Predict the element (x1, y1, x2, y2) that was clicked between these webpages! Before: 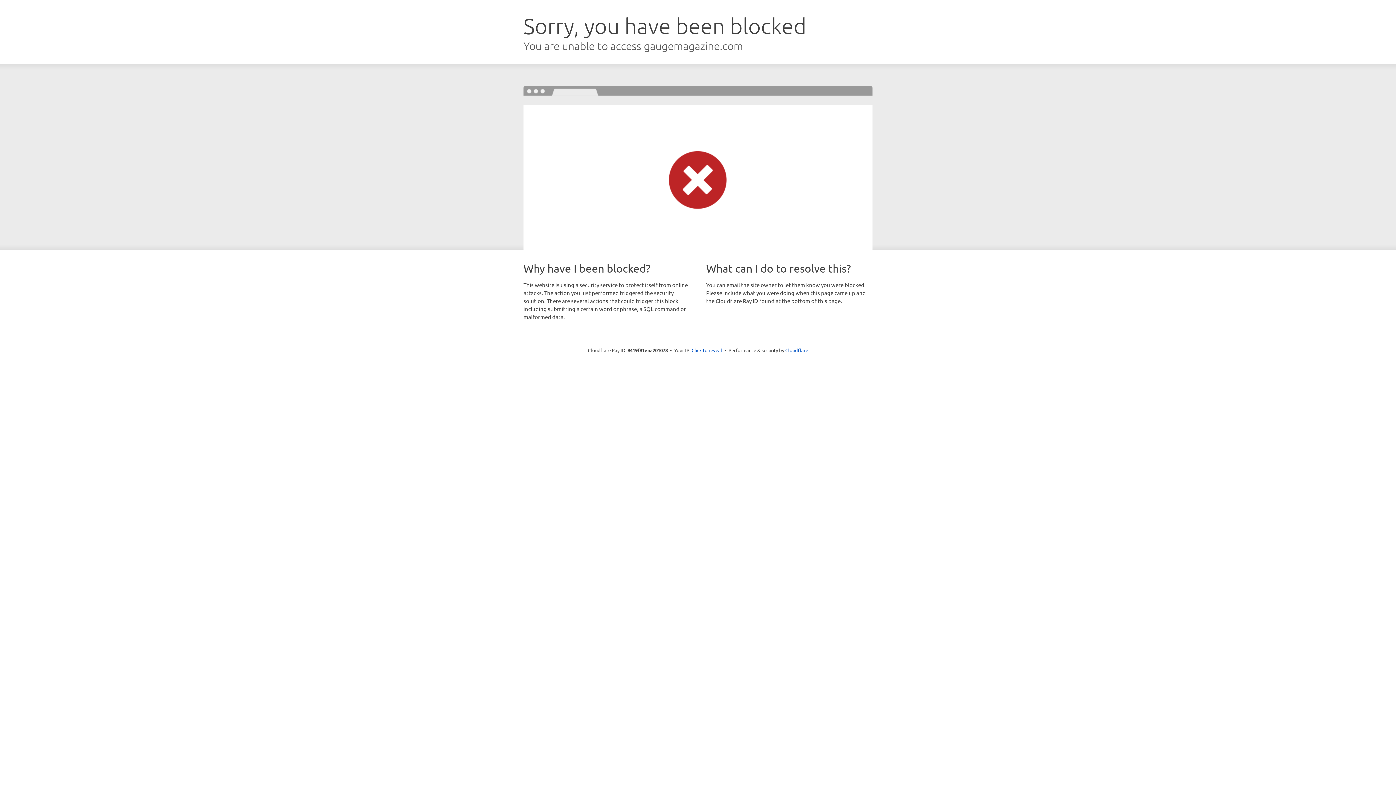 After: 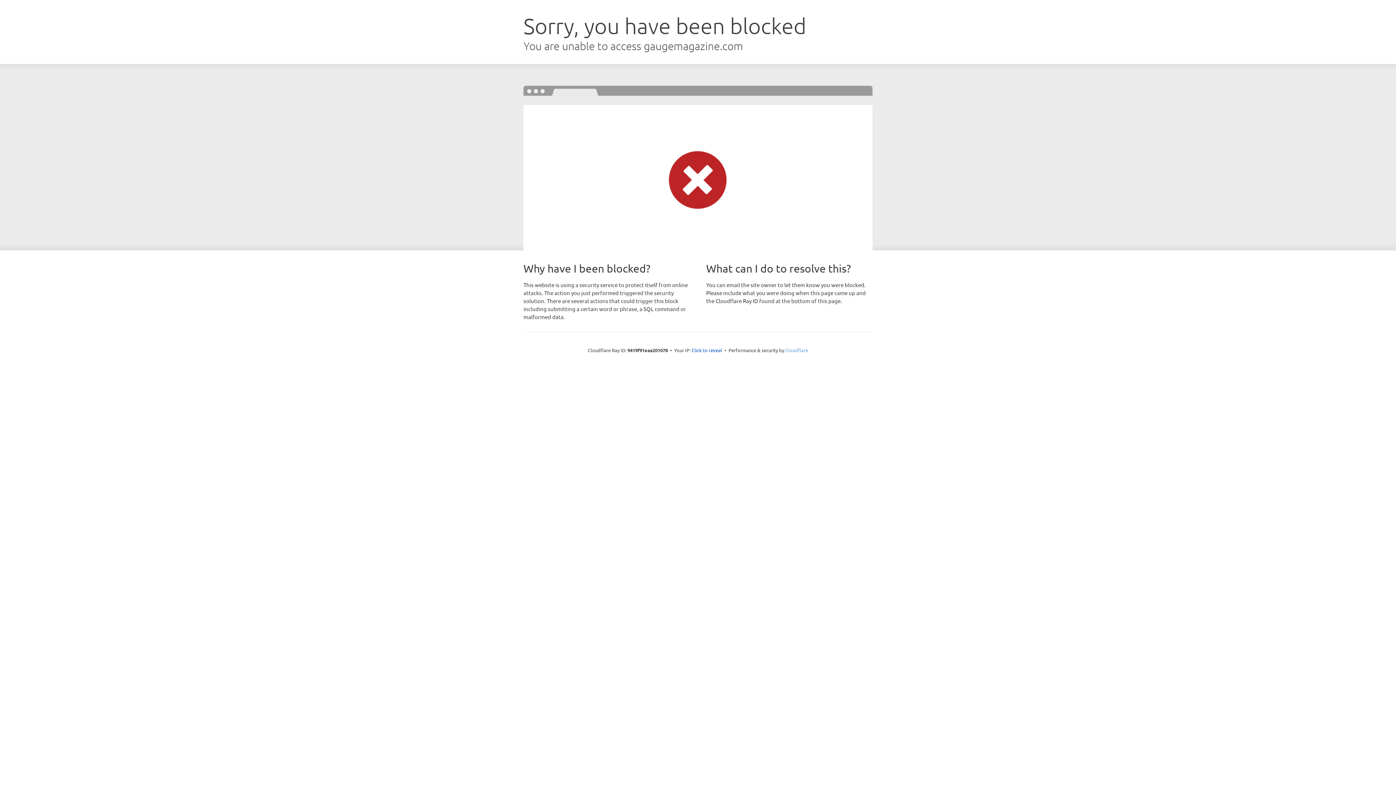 Action: bbox: (785, 347, 808, 353) label: Cloudflare